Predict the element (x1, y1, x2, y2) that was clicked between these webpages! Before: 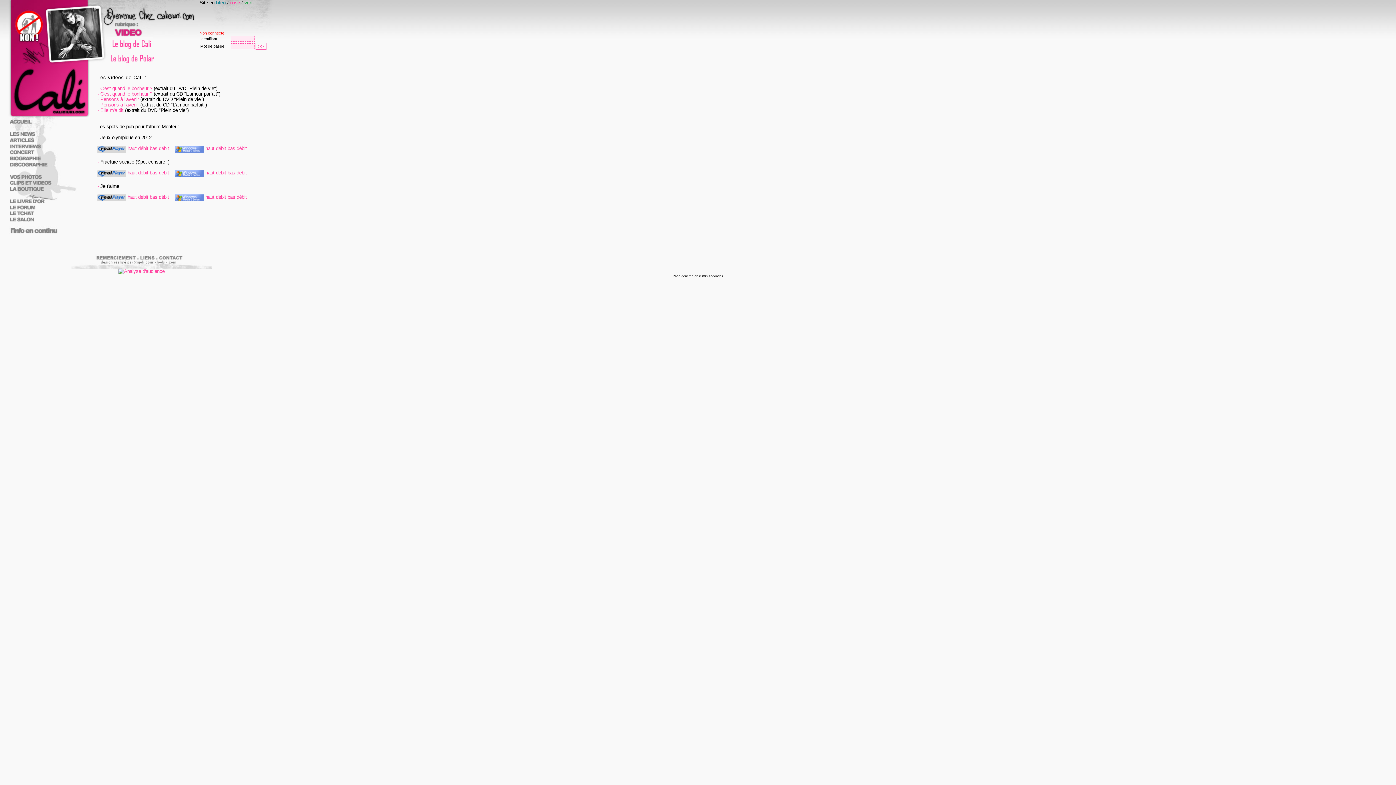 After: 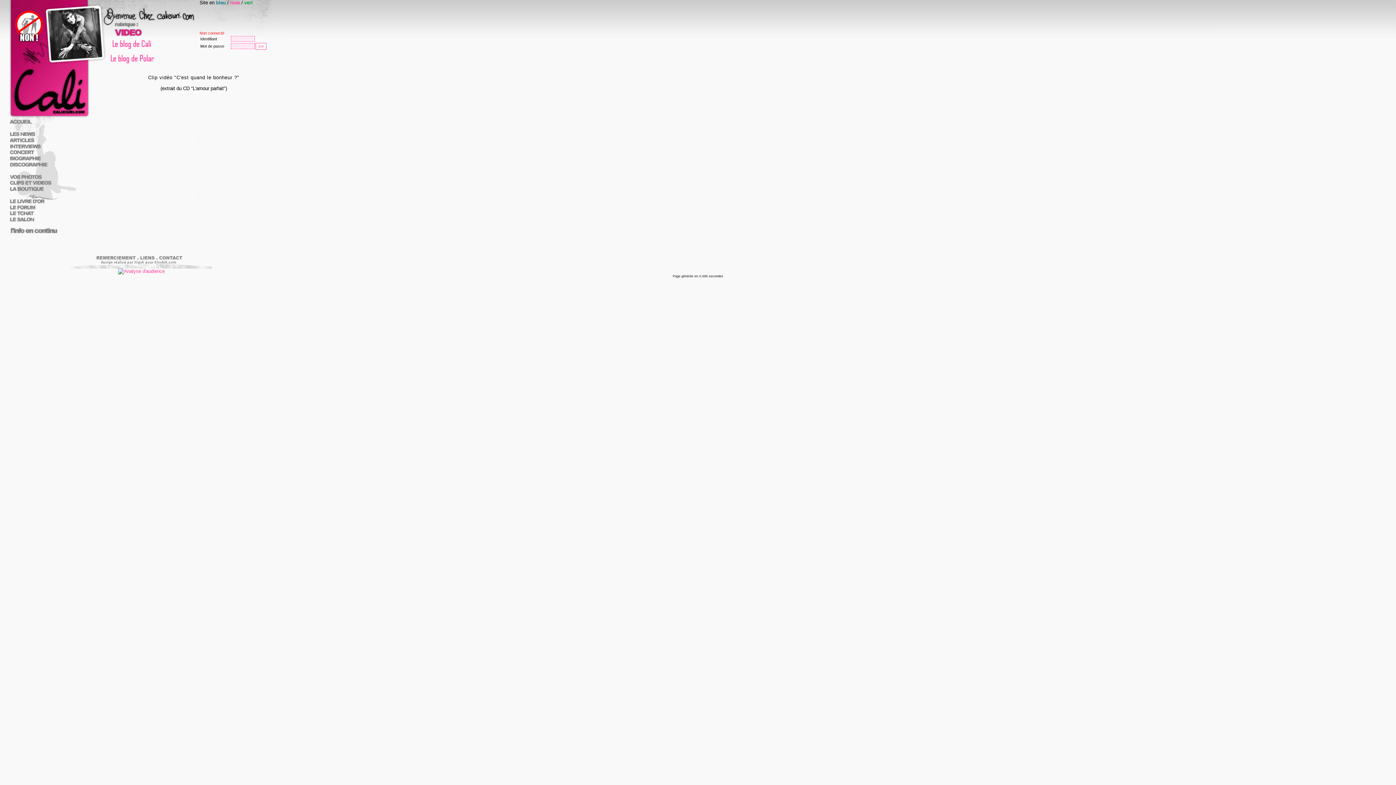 Action: bbox: (100, 91, 152, 96) label: C'est quand le bonheur ?